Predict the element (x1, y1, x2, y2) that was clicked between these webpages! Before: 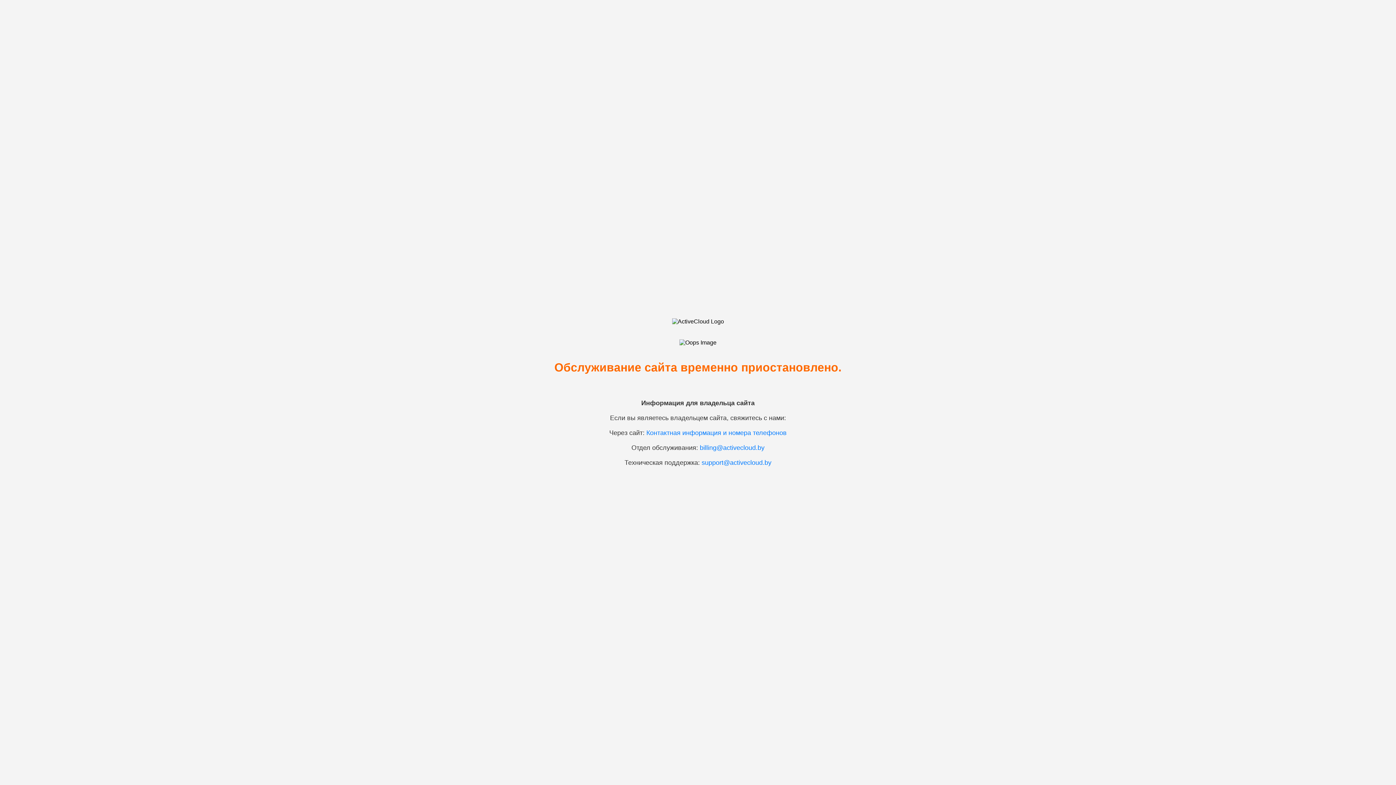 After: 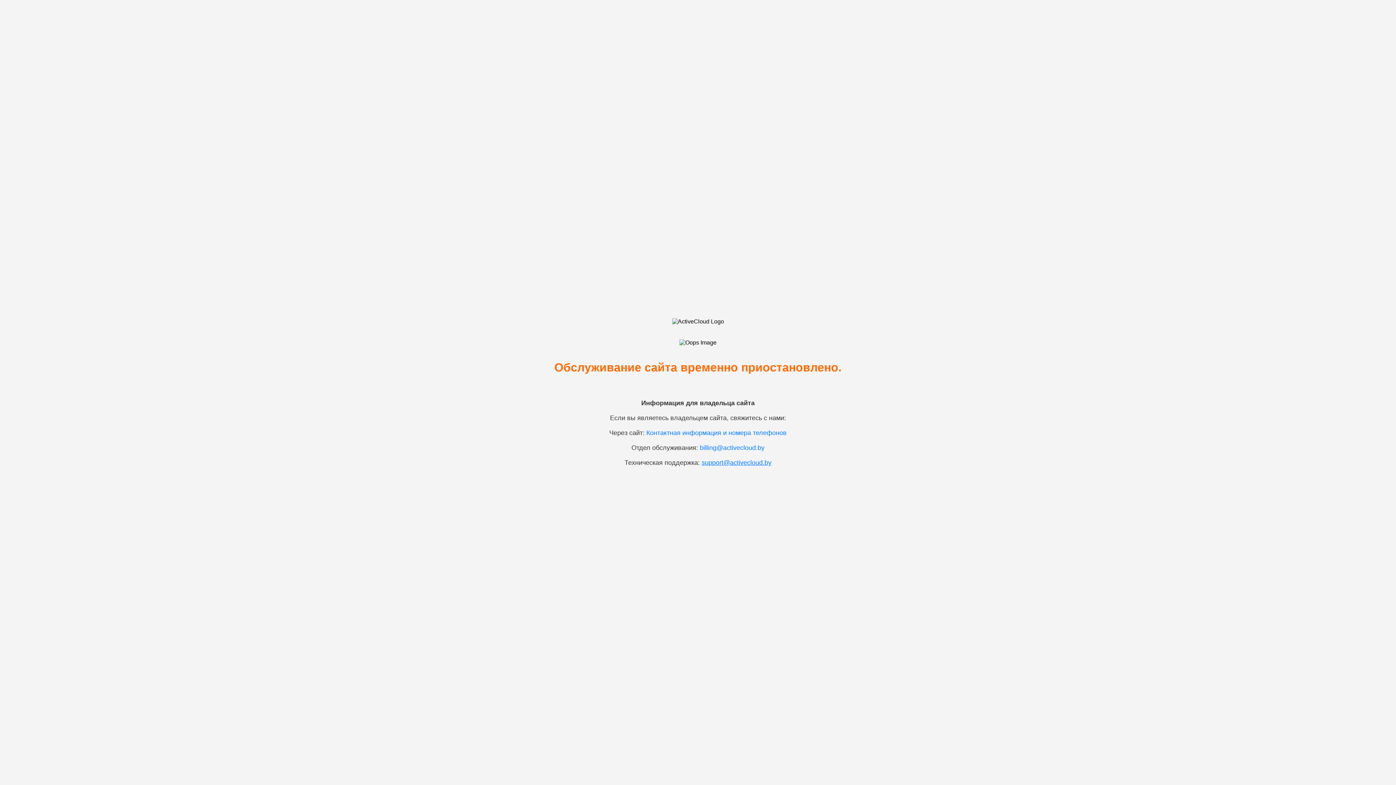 Action: bbox: (701, 459, 771, 466) label: support@activecloud.by